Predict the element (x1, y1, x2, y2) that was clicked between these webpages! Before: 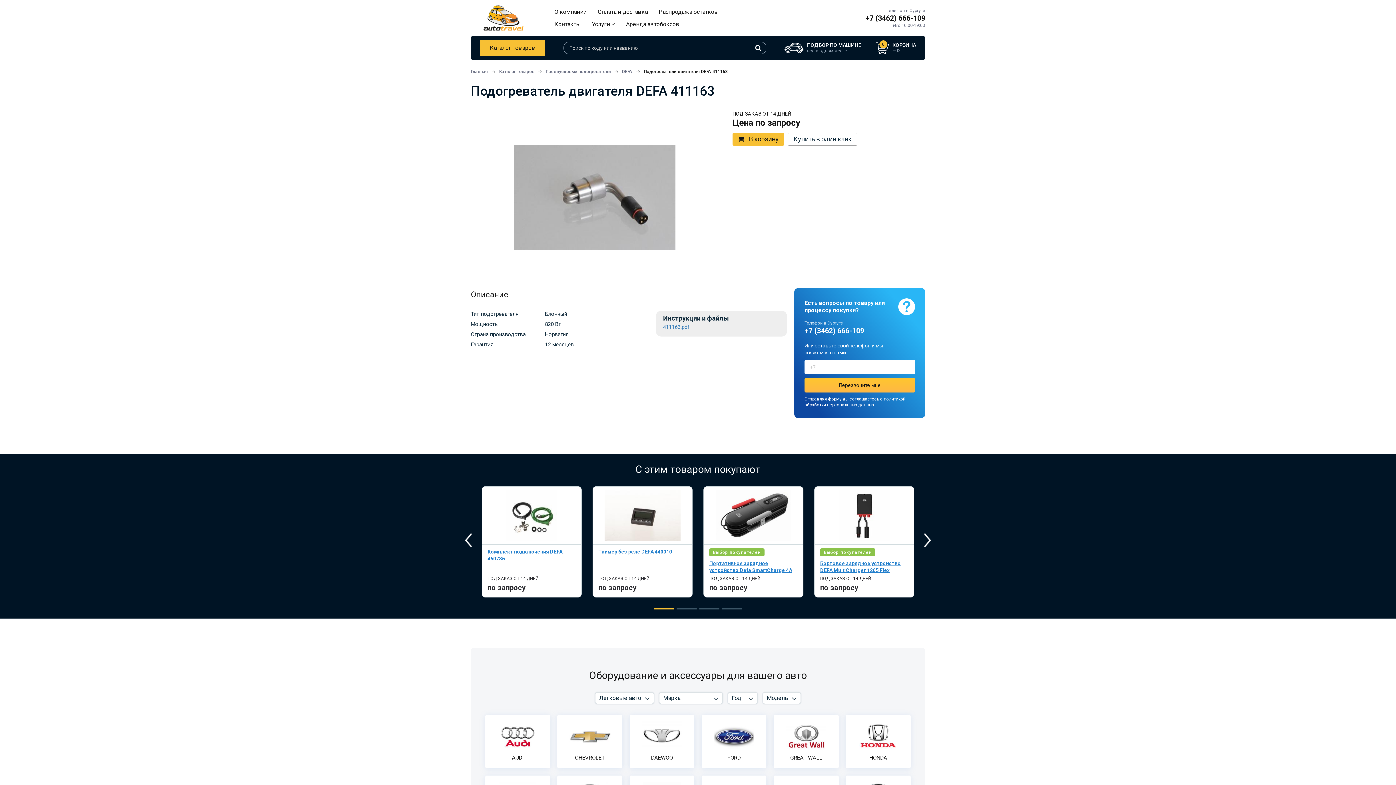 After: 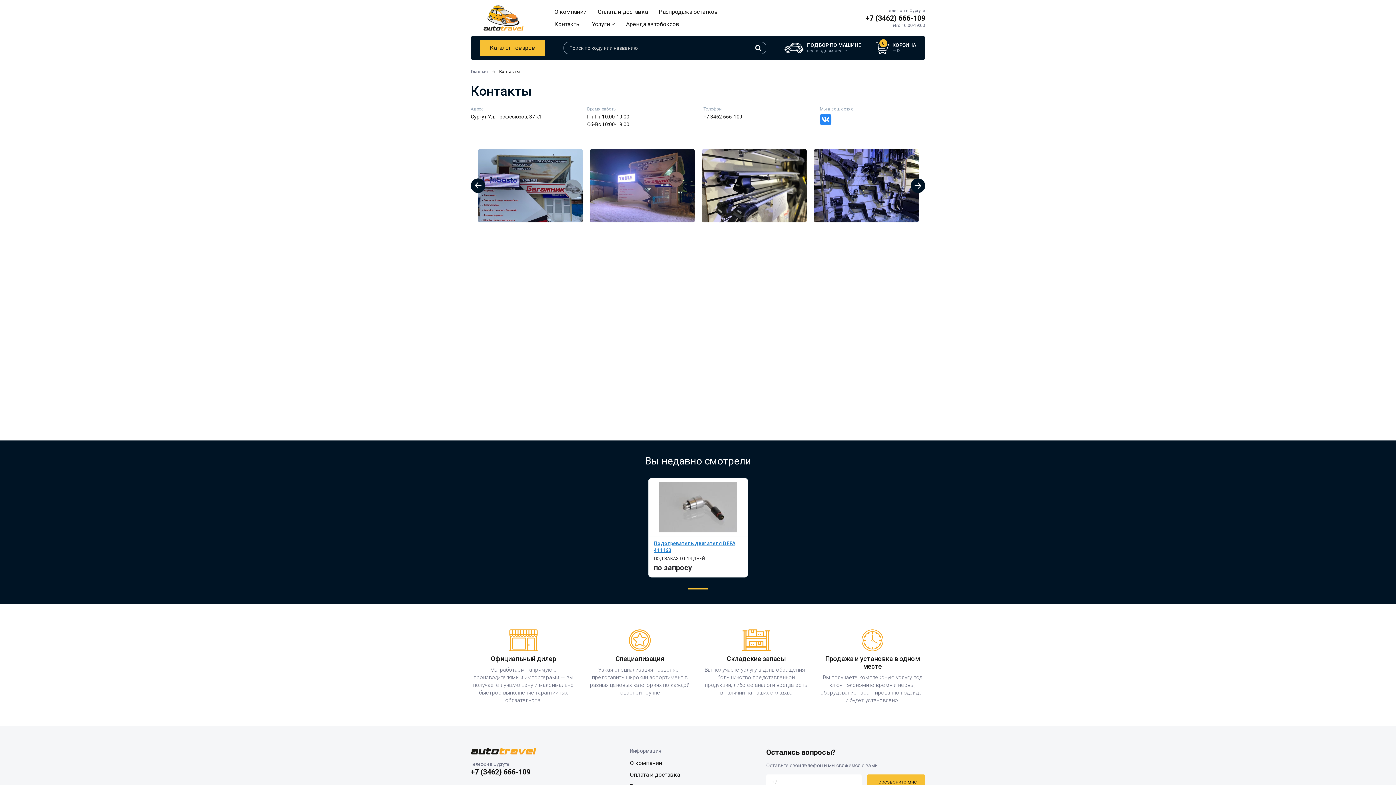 Action: bbox: (554, 20, 581, 27) label: Контакты